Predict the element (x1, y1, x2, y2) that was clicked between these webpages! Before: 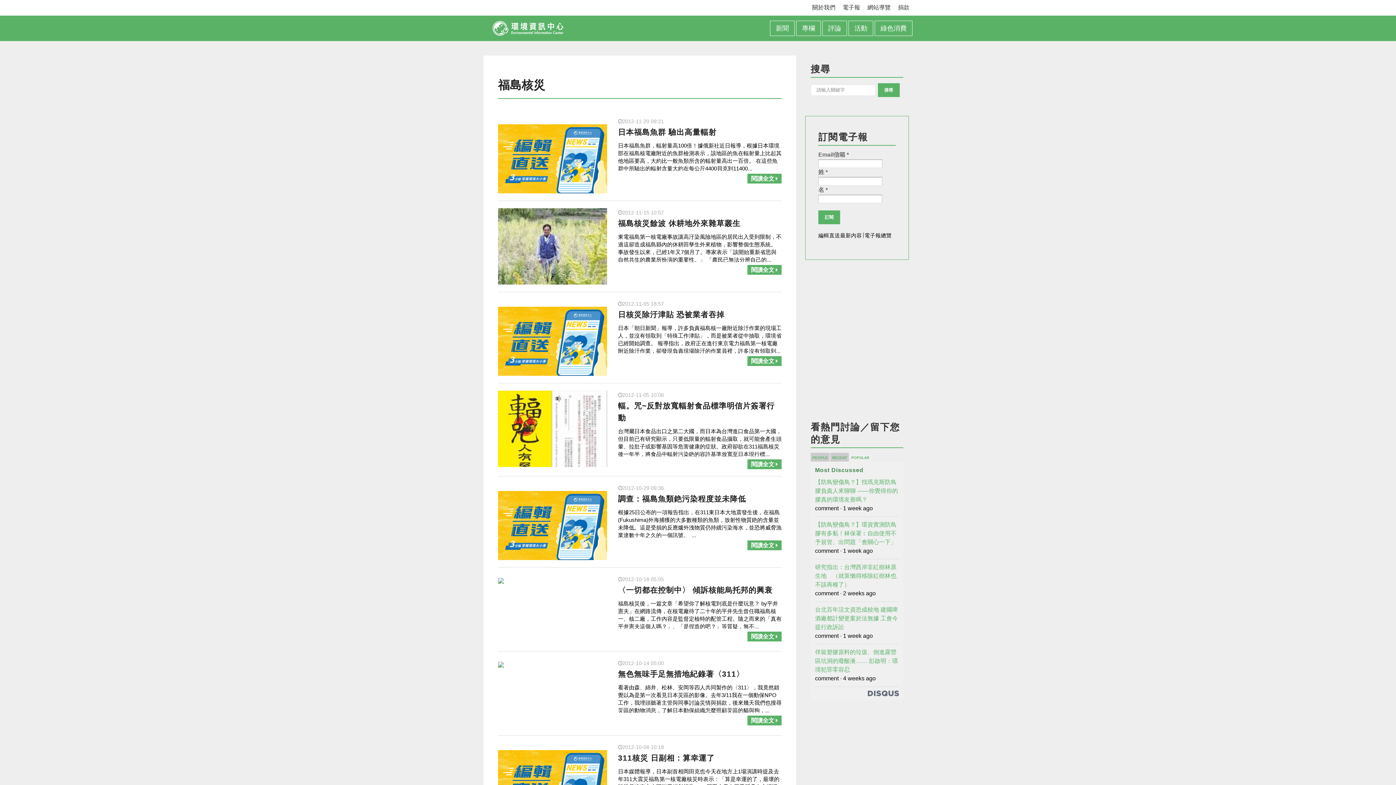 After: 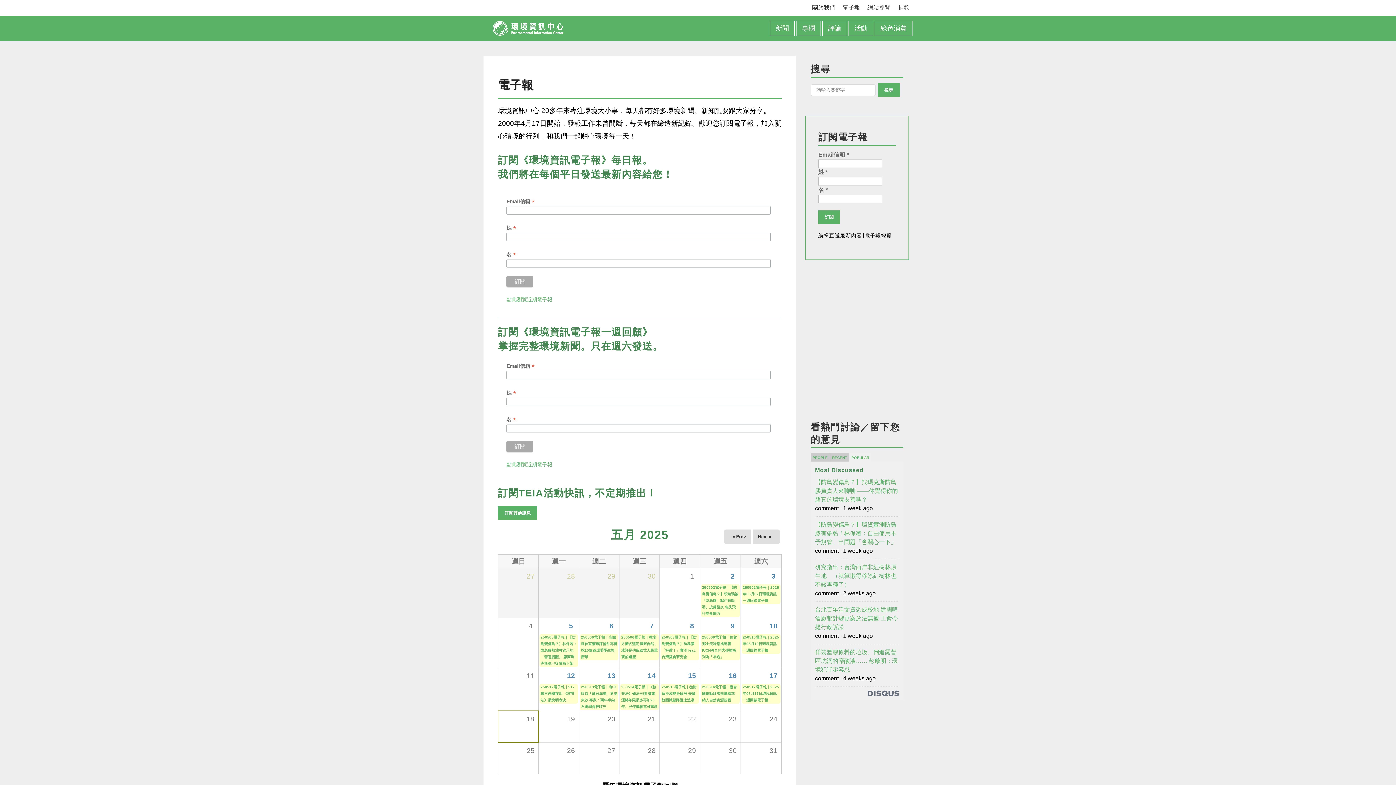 Action: label: 電子報 bbox: (842, 4, 860, 10)